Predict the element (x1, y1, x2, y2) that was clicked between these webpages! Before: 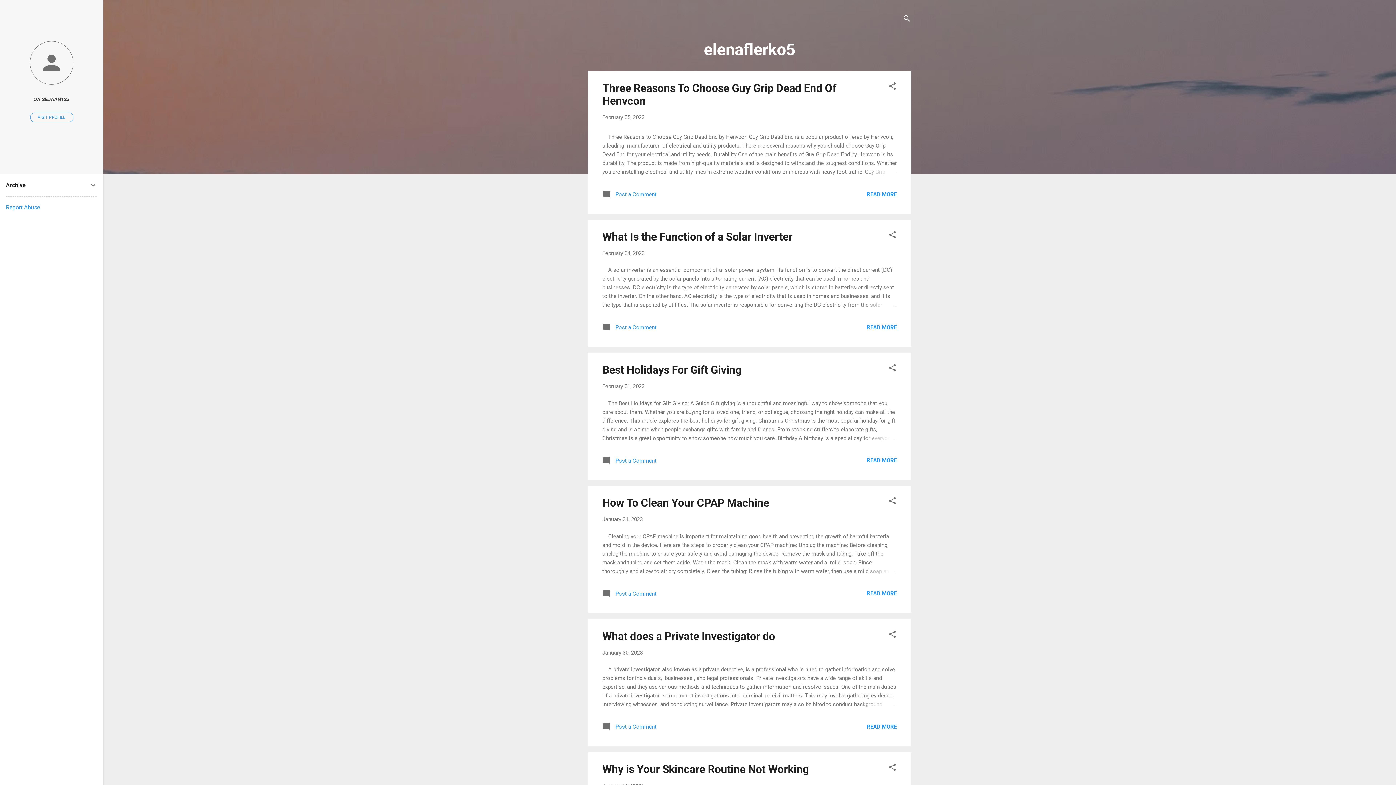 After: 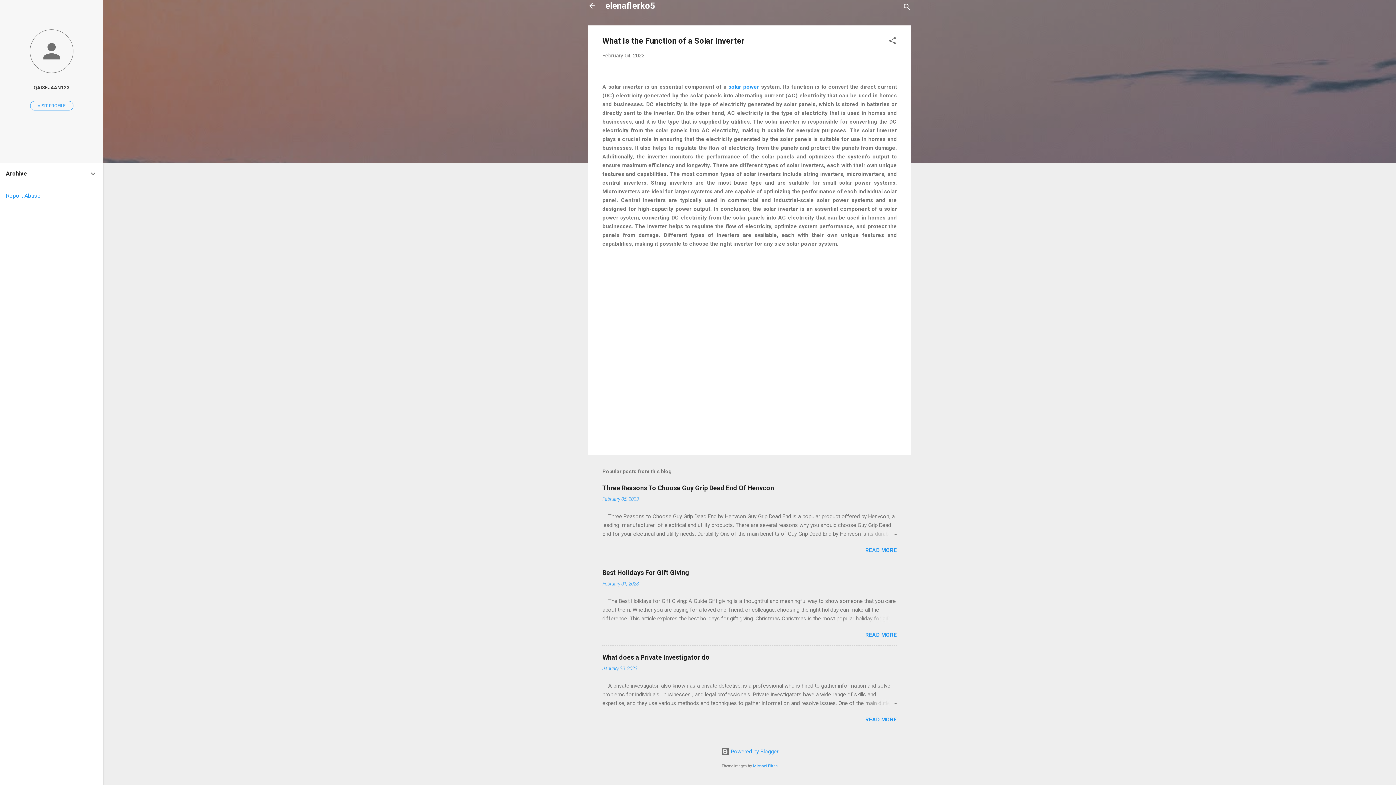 Action: bbox: (602, 327, 656, 333) label:  Post a Comment